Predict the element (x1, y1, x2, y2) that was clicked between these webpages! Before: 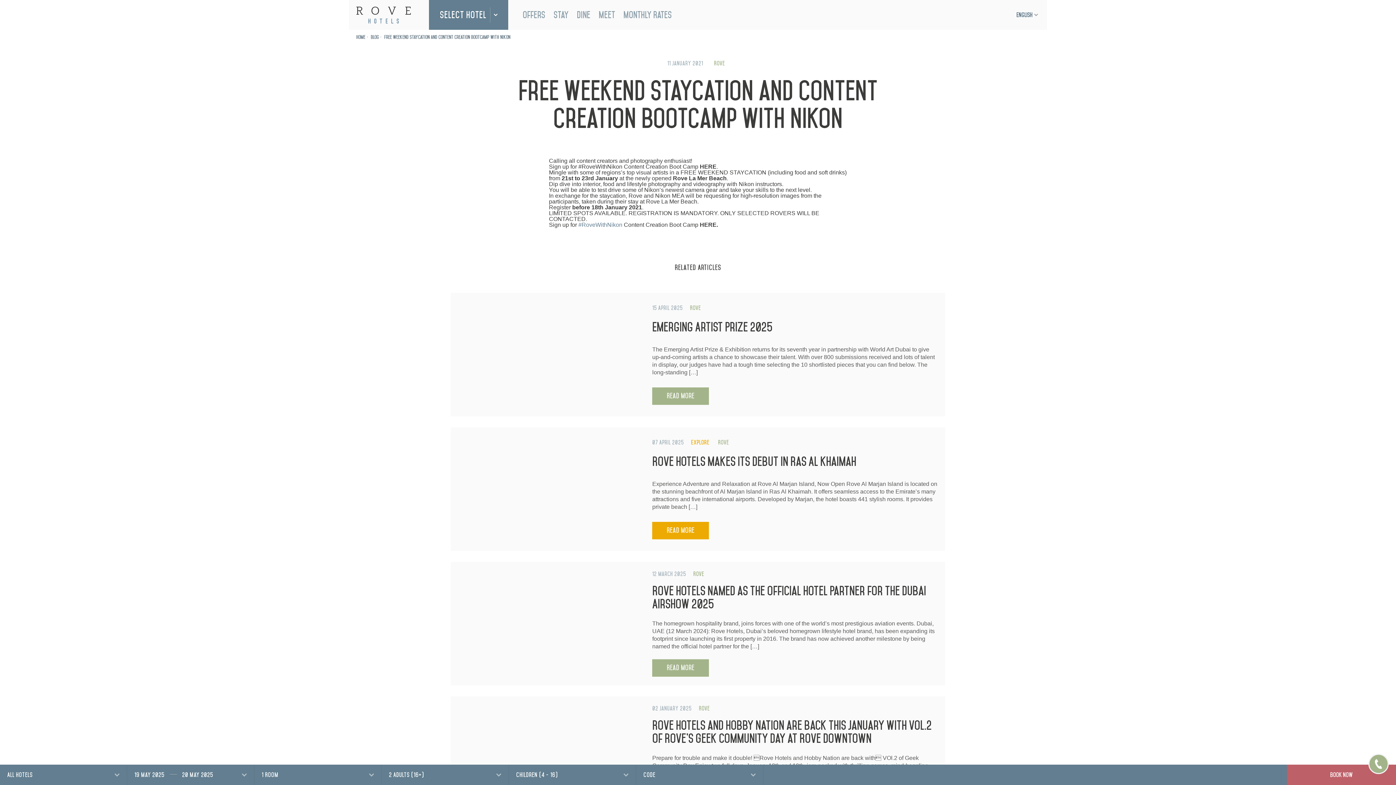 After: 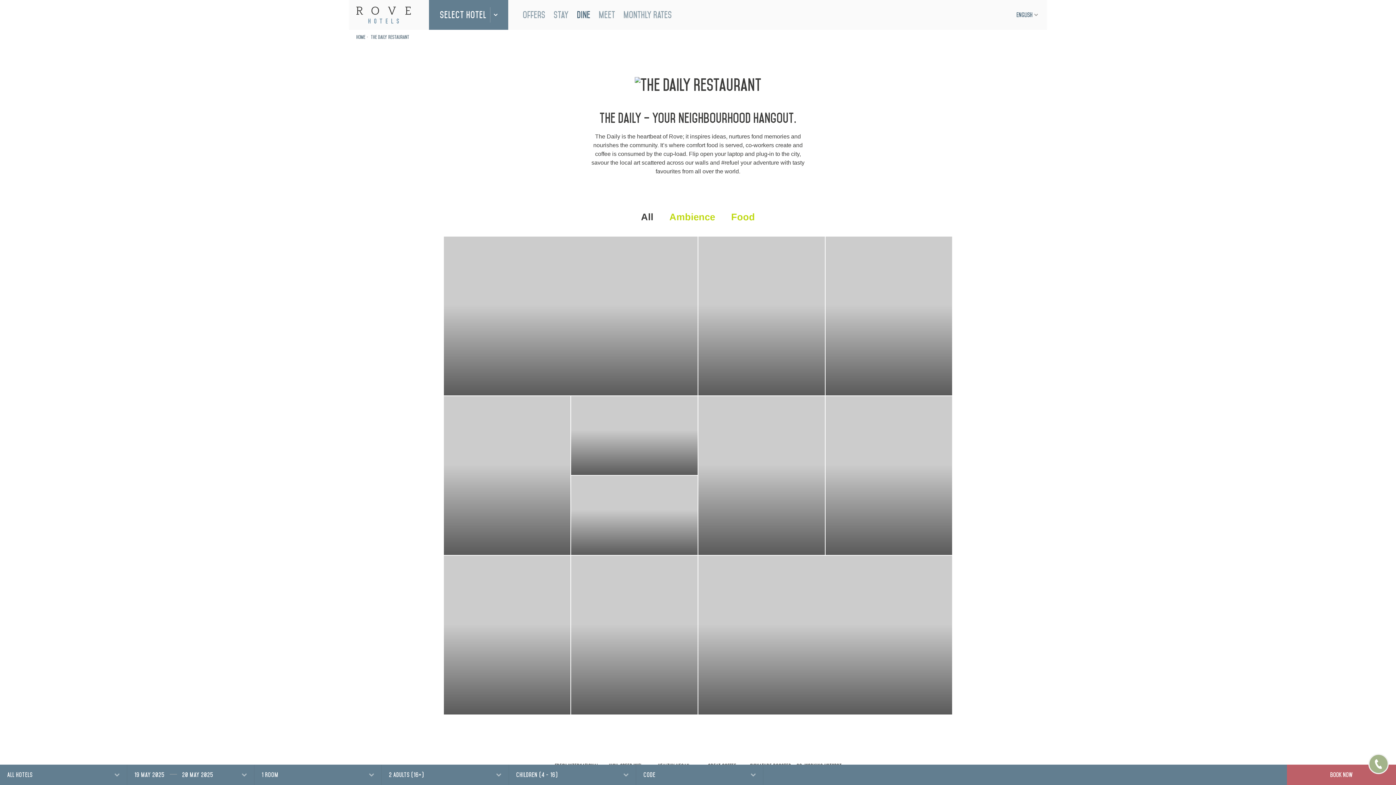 Action: label: Dine bbox: (573, 0, 594, 29)